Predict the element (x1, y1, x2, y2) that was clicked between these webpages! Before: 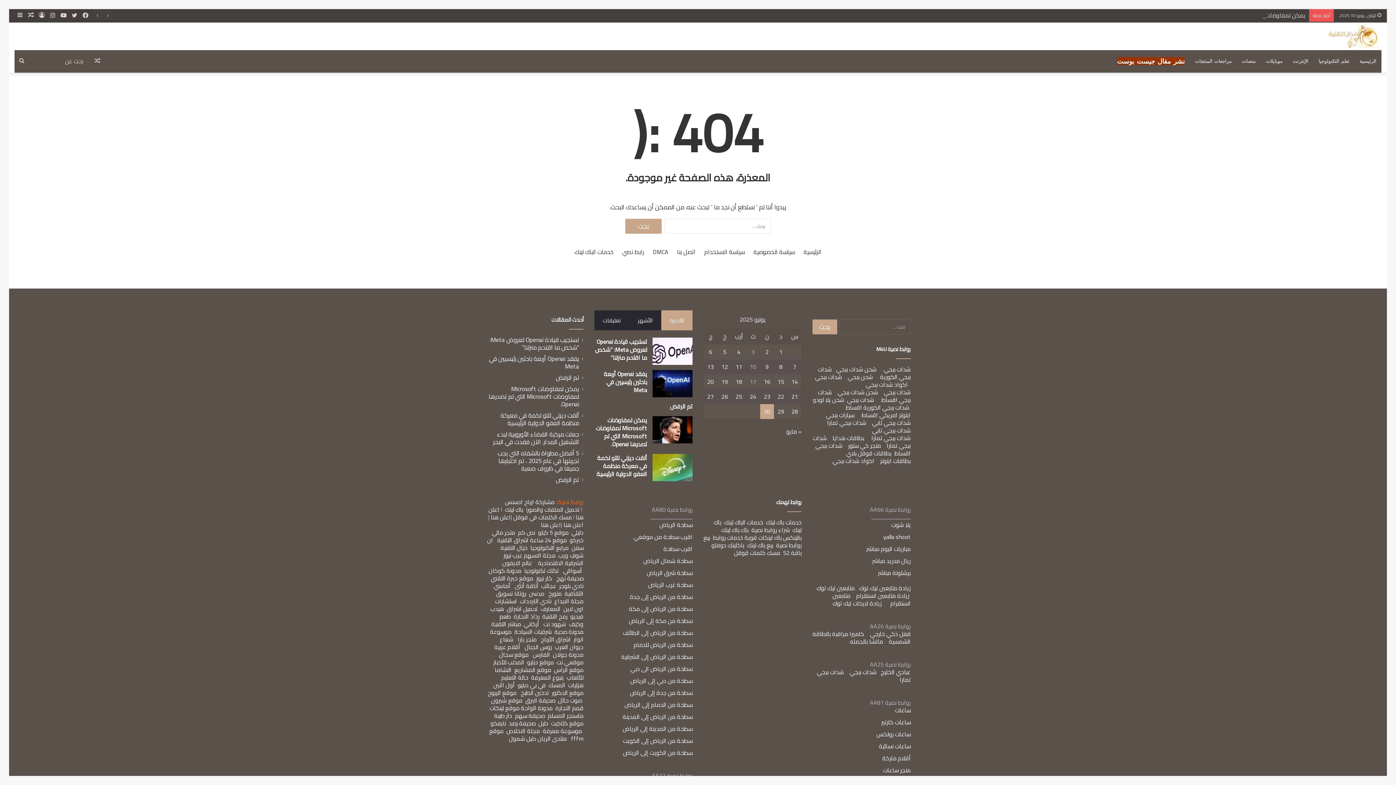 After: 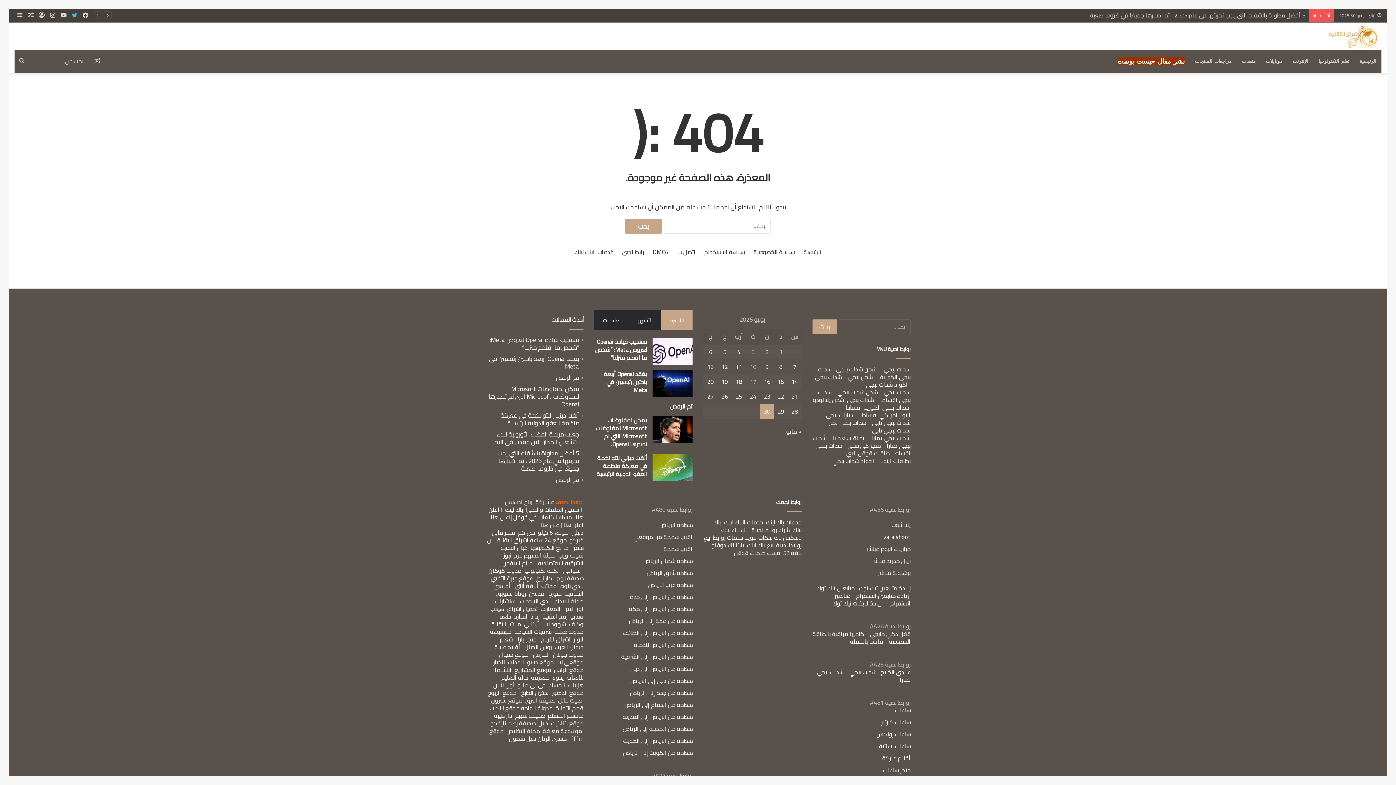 Action: bbox: (69, 9, 80, 22) label: تويتر